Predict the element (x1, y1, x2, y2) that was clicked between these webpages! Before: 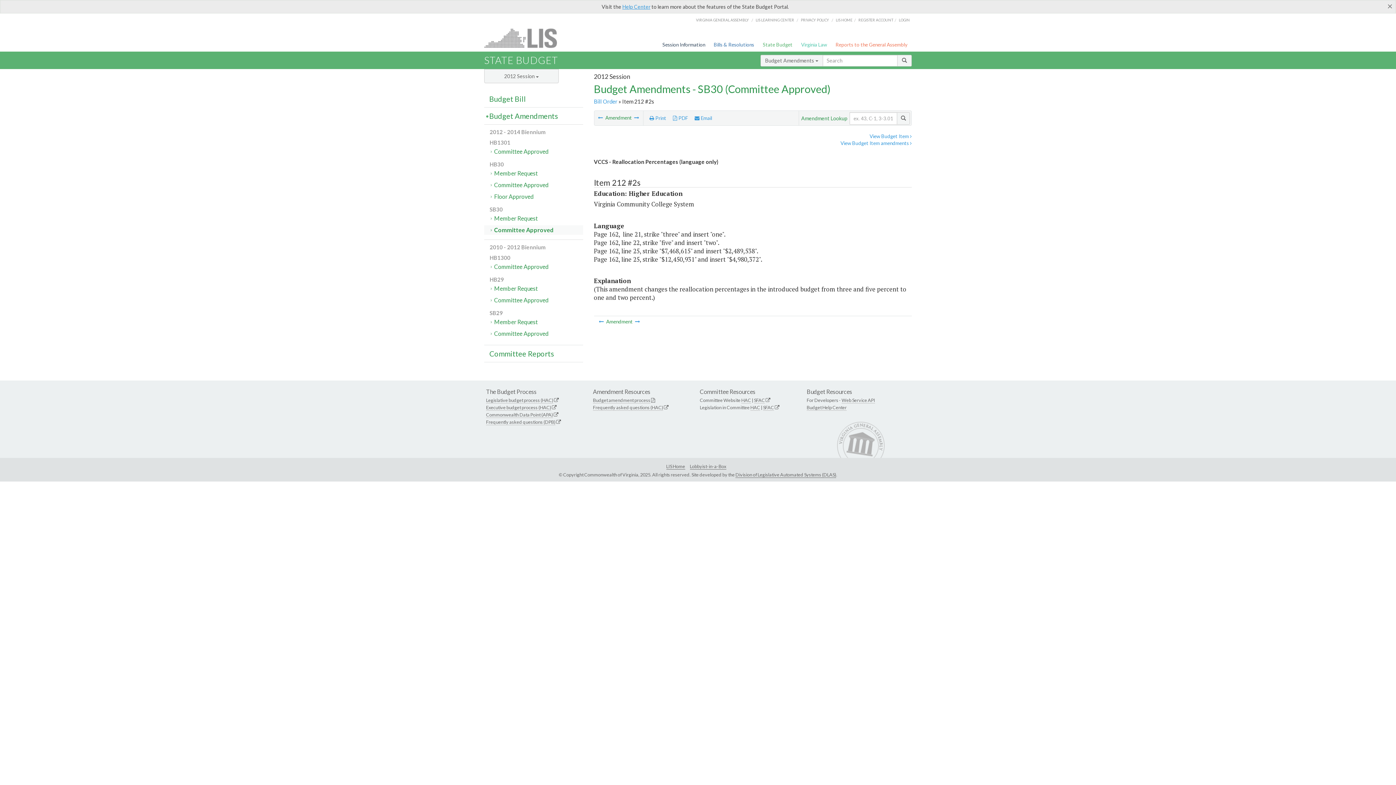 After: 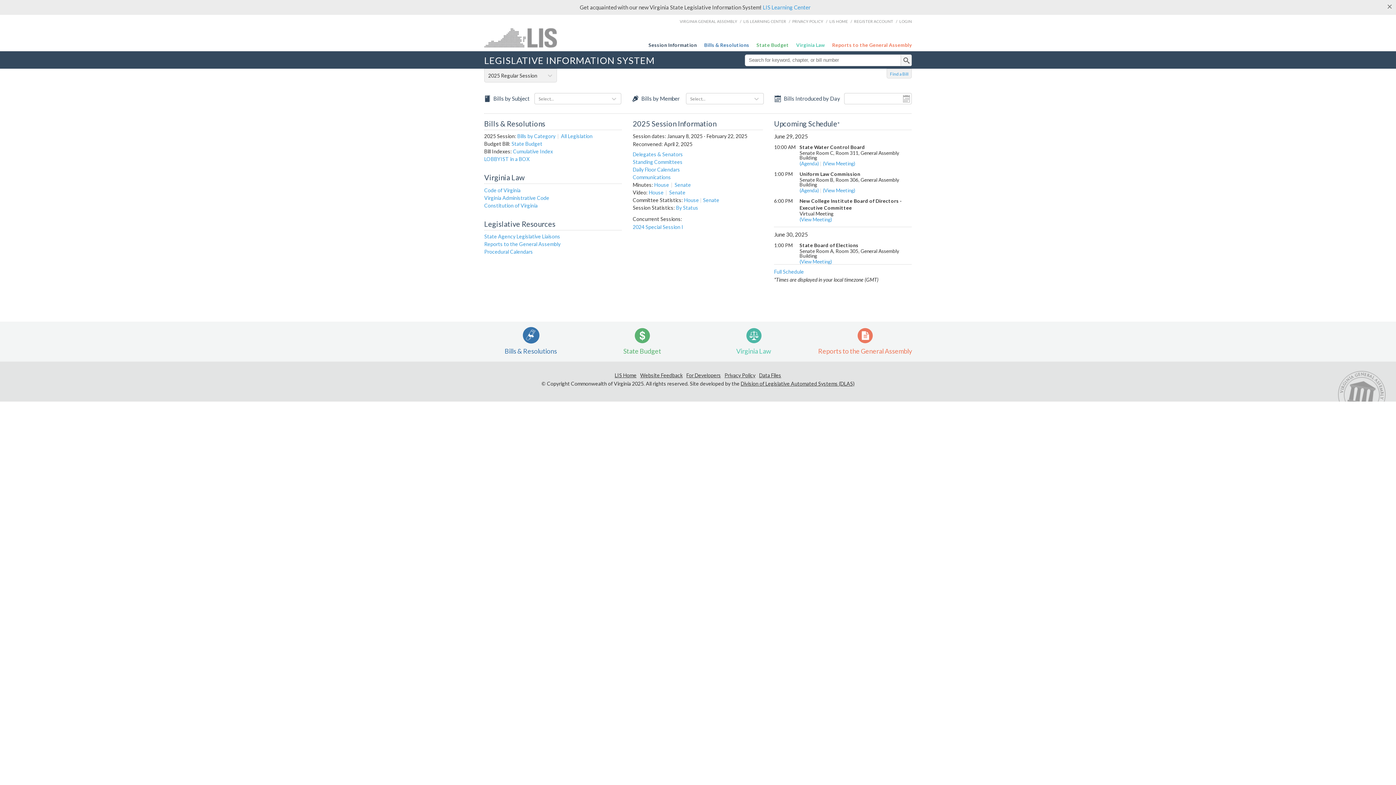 Action: bbox: (666, 463, 685, 469) label: LIS Home